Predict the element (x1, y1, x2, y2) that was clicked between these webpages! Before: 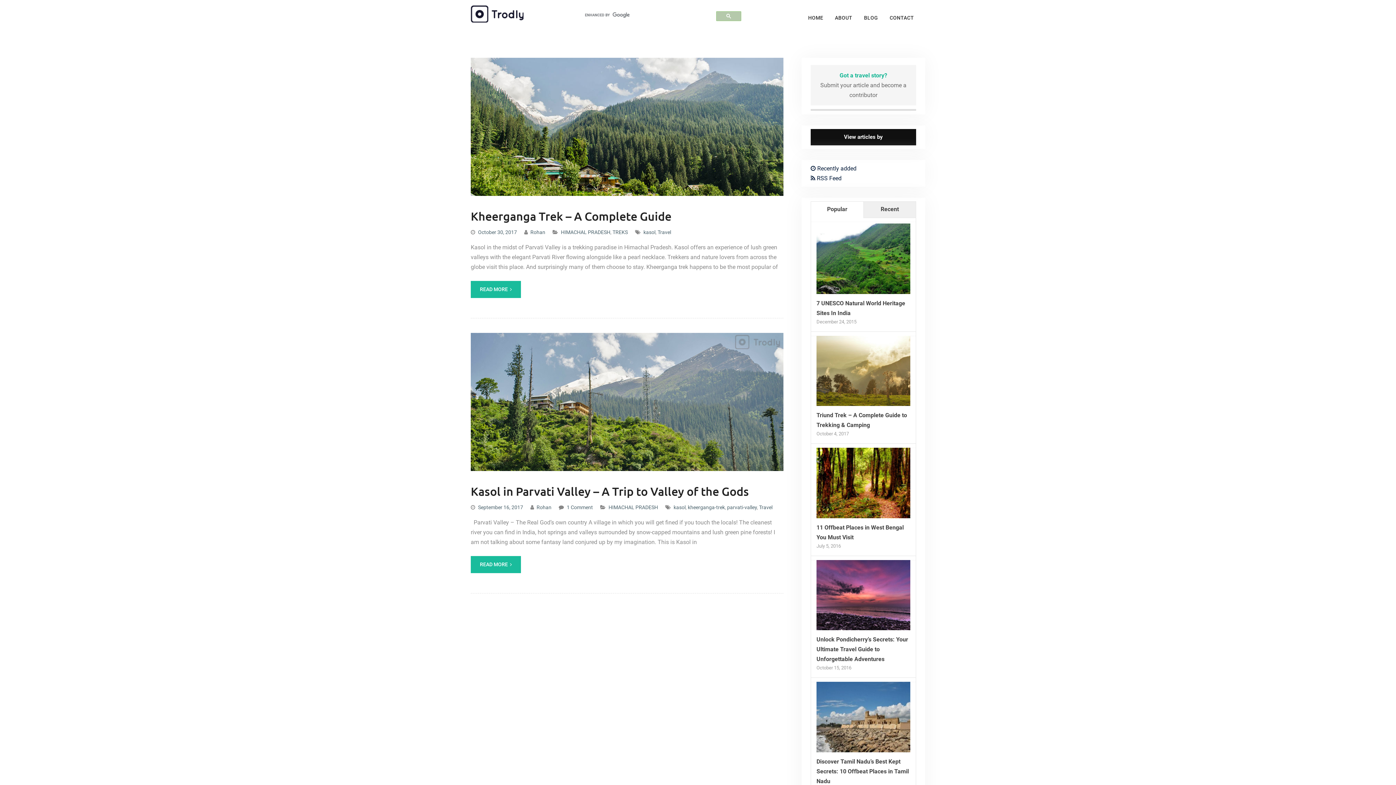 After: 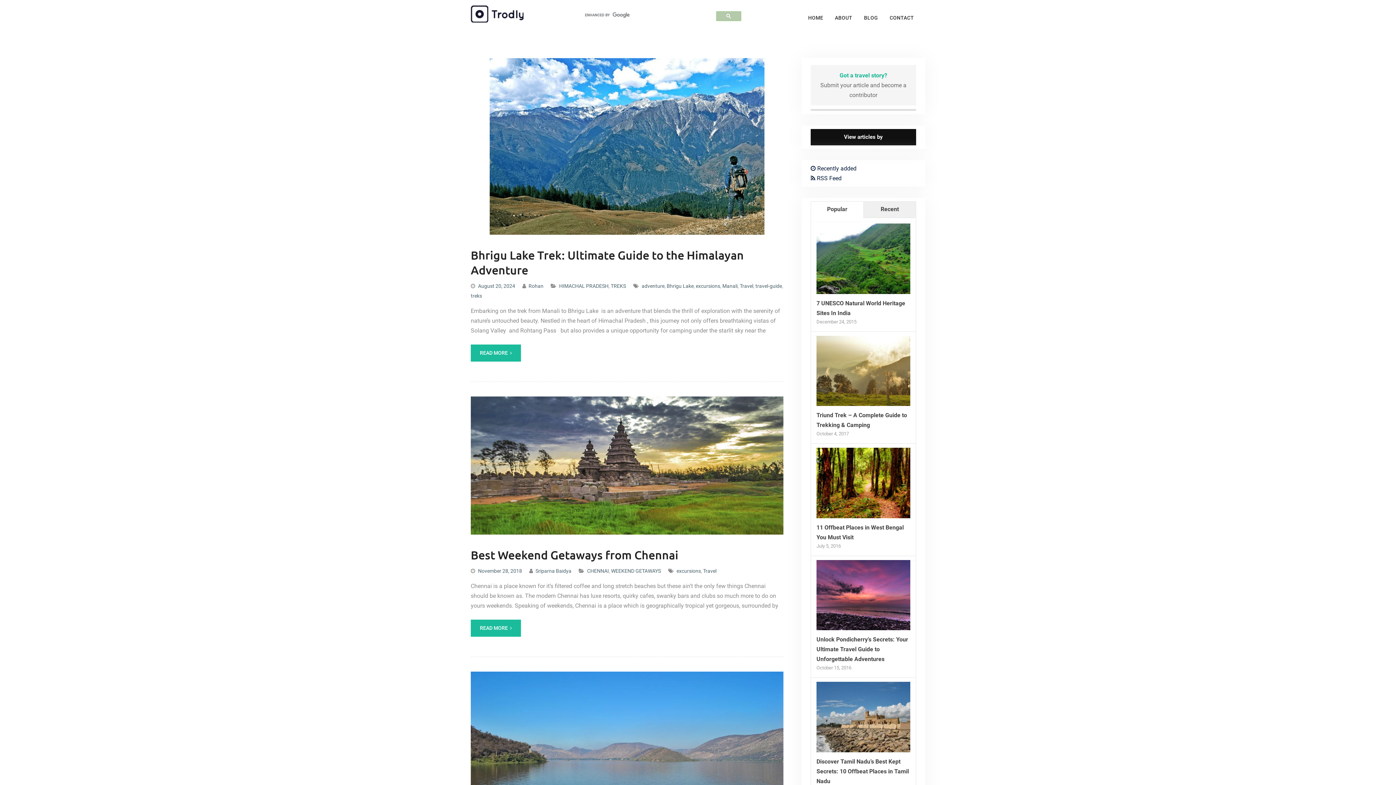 Action: bbox: (657, 229, 671, 235) label: Travel